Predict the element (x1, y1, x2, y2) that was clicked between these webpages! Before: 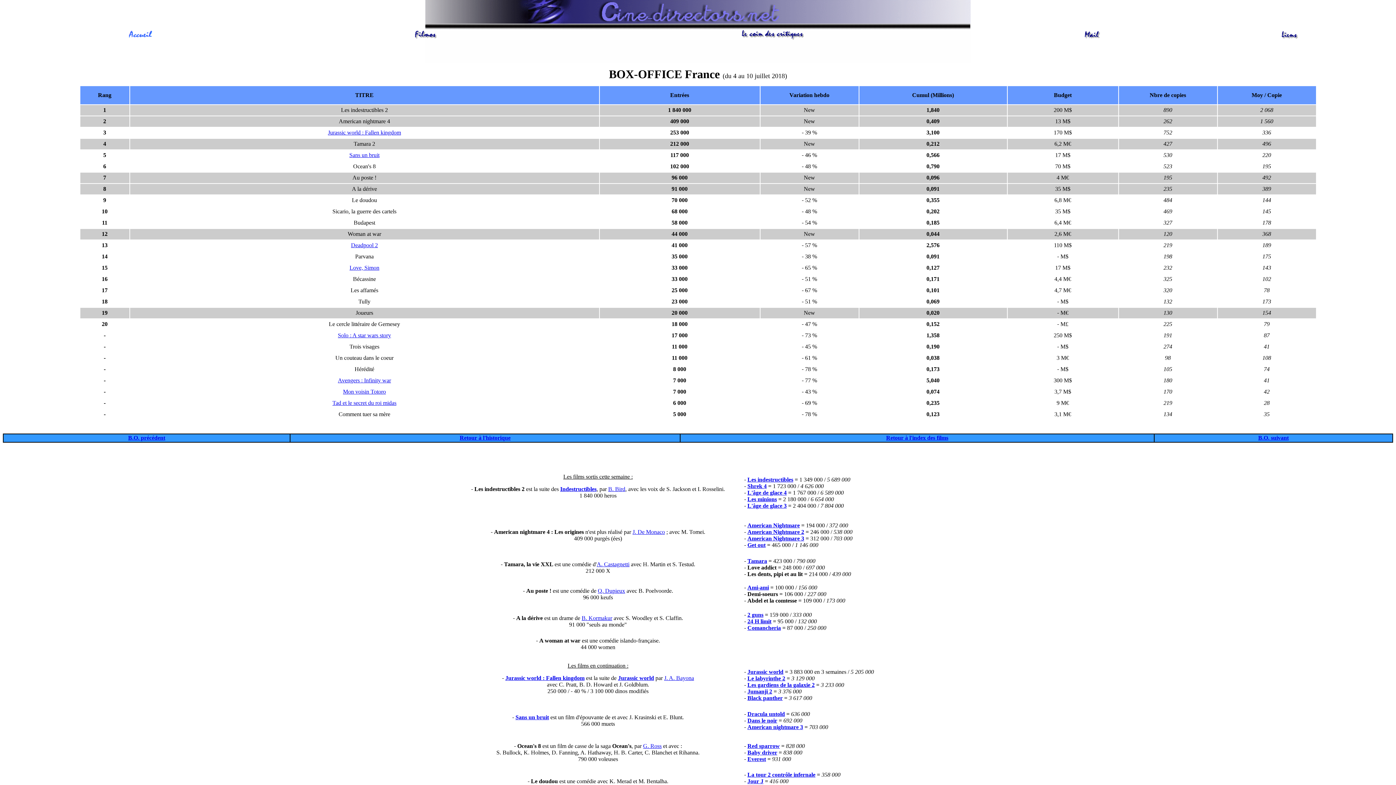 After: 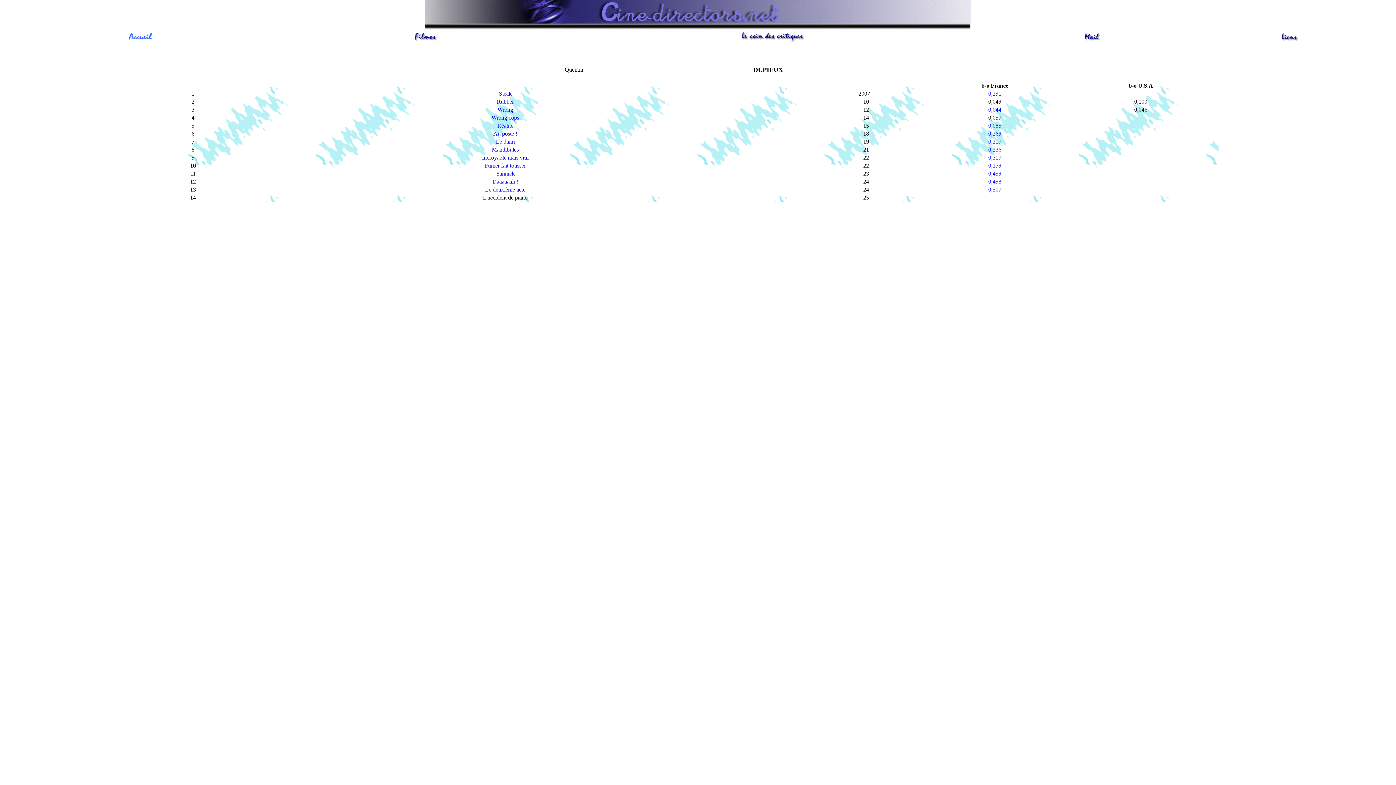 Action: bbox: (598, 588, 625, 594) label: Q. Dupieux